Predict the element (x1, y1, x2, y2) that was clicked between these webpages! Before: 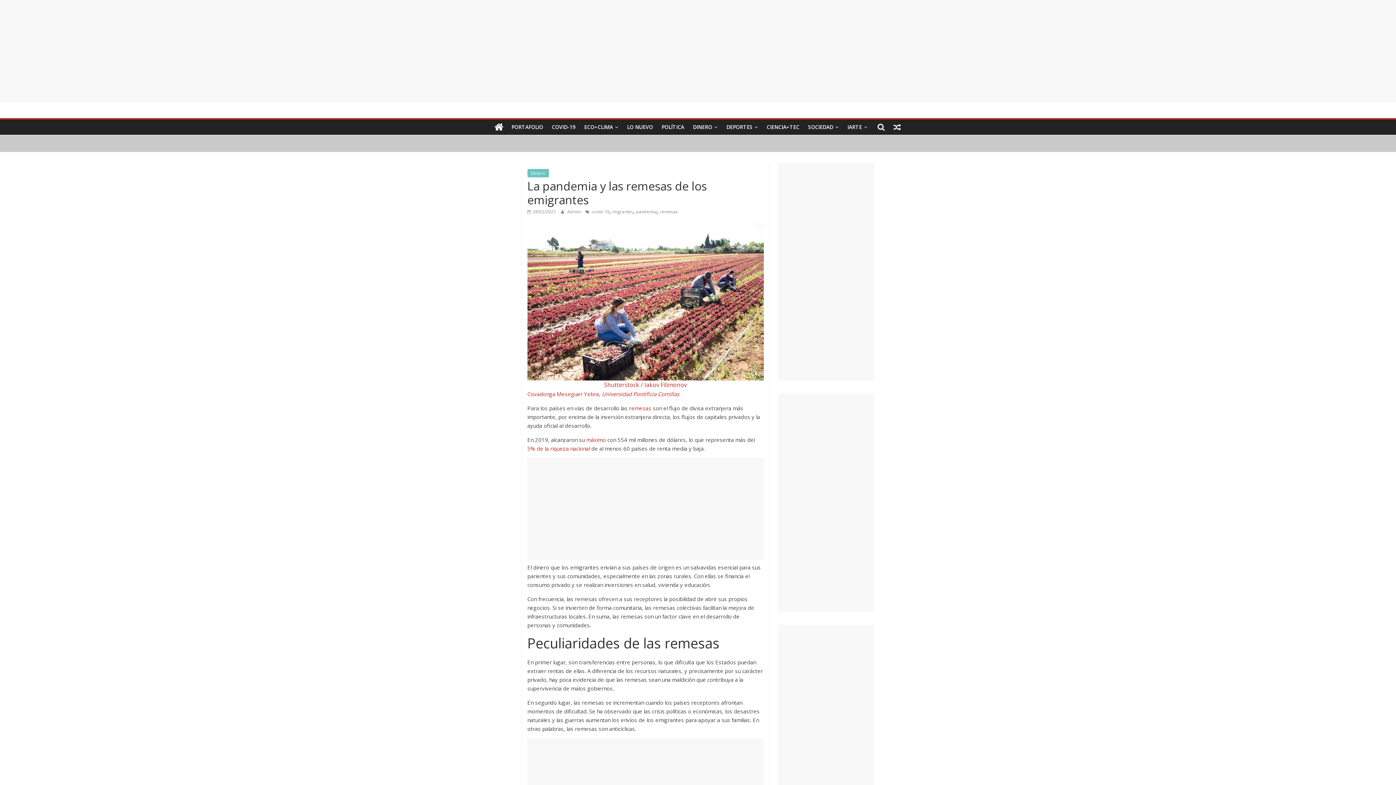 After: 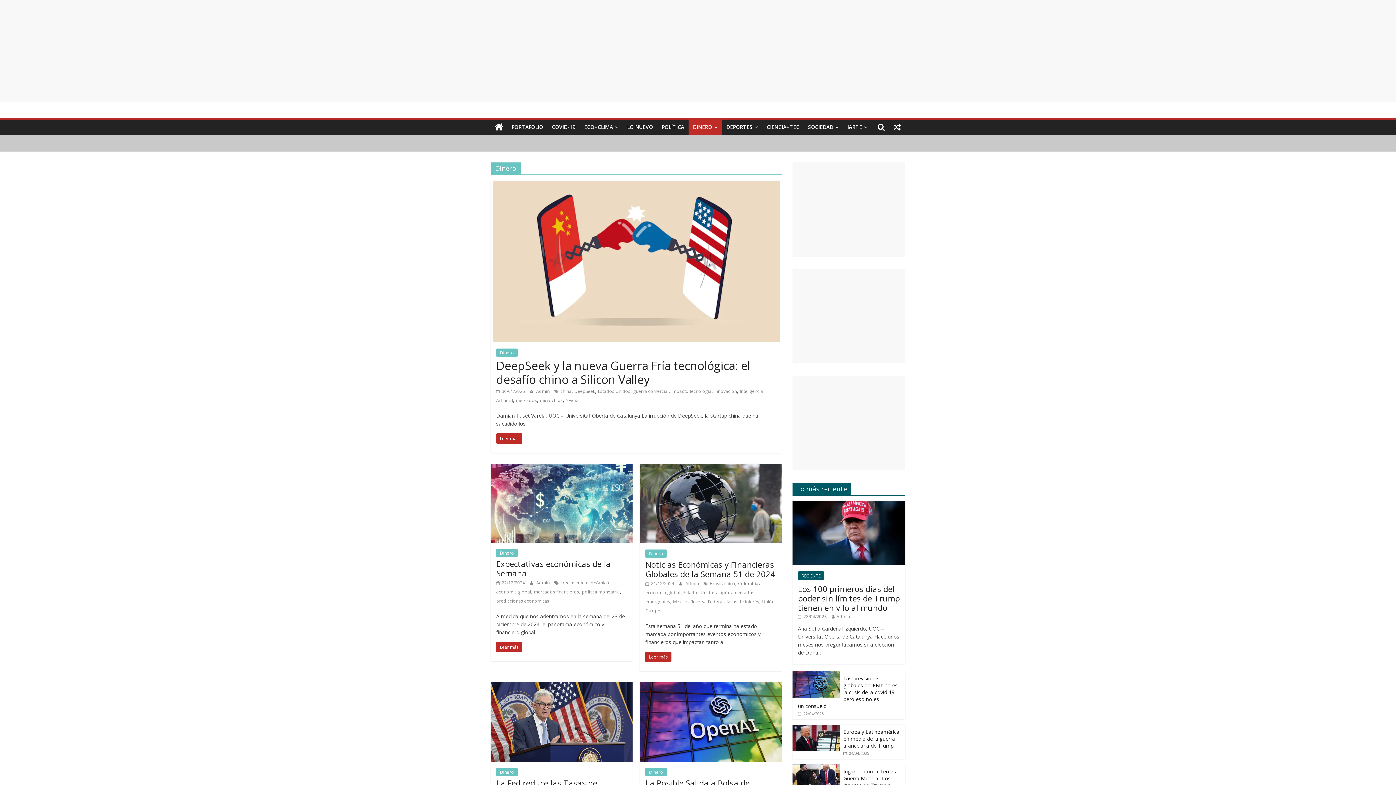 Action: label: DINERO bbox: (688, 119, 722, 134)